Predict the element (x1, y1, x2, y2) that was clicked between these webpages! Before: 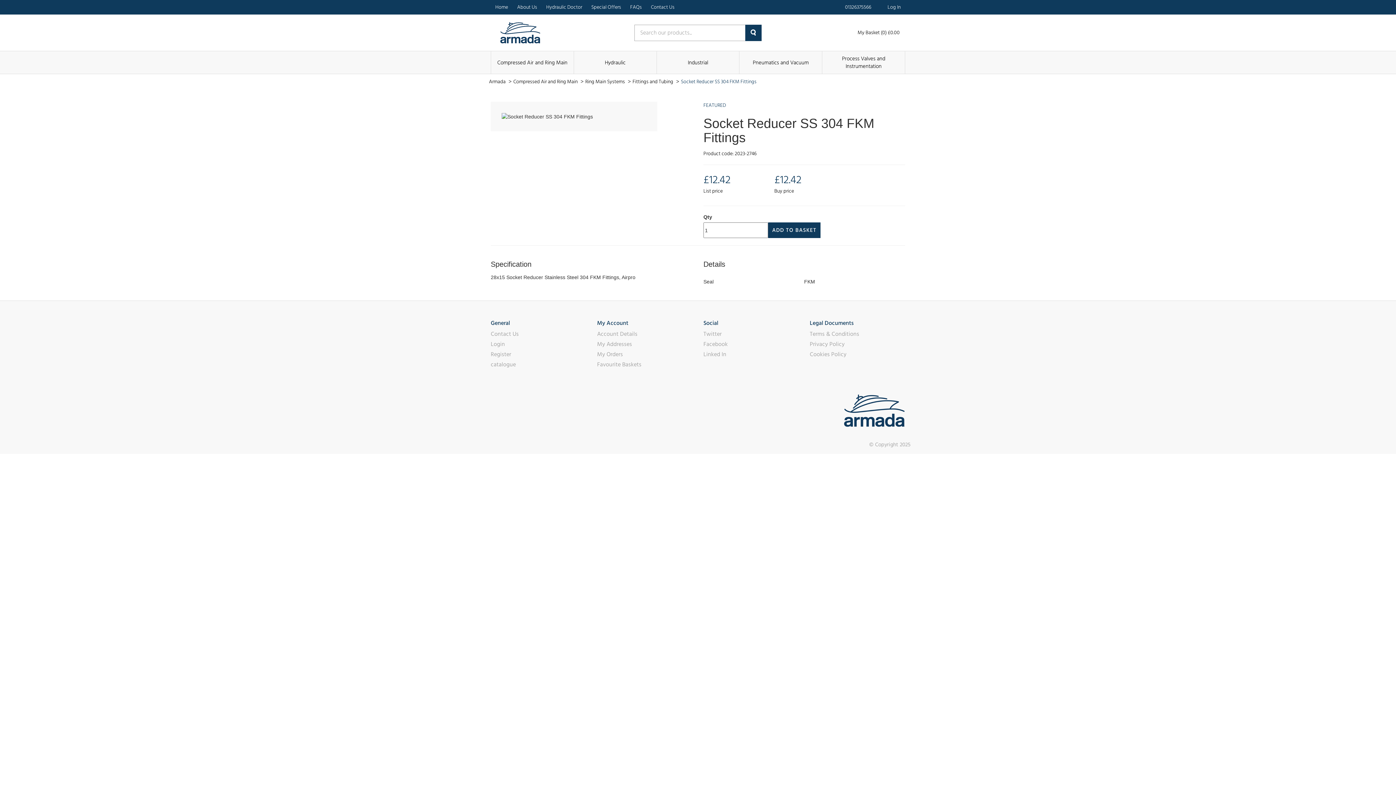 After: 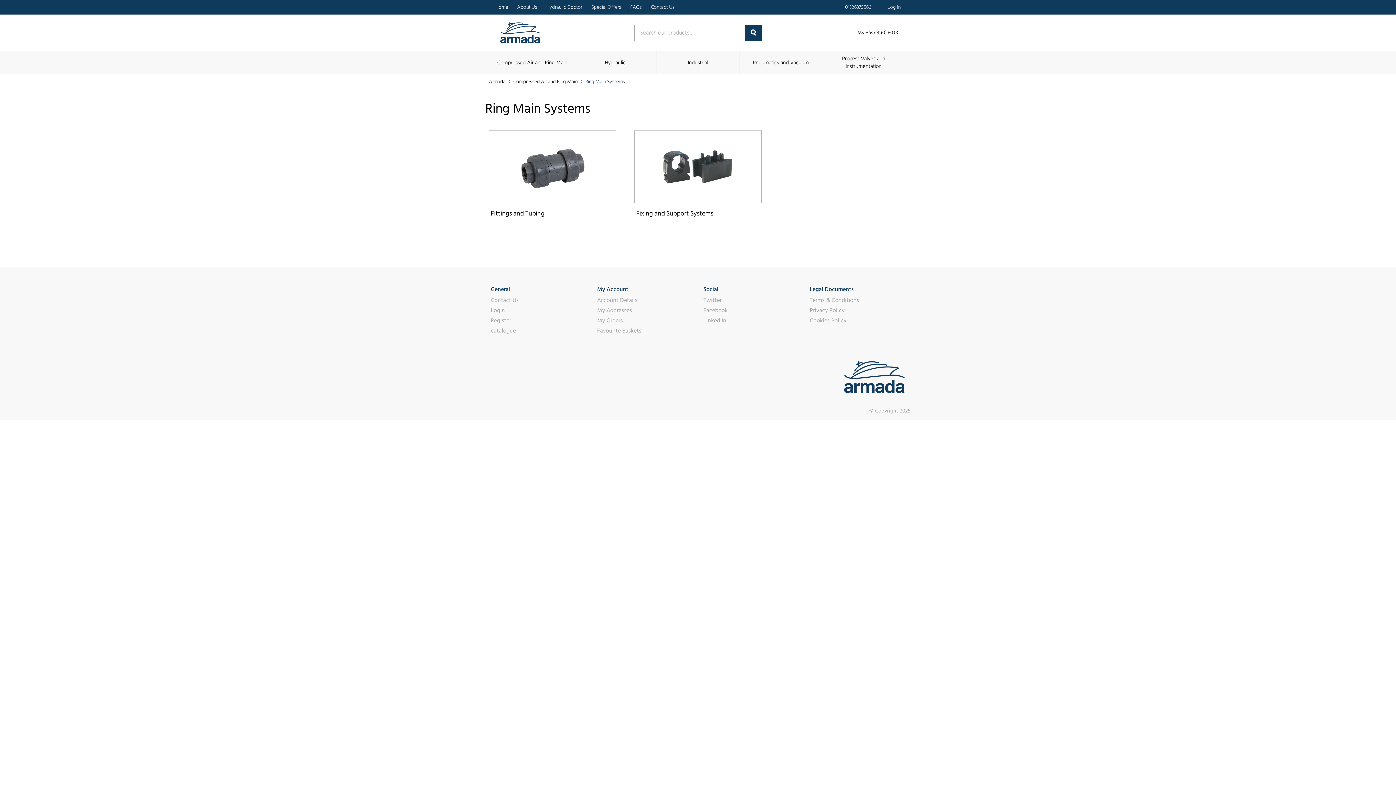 Action: bbox: (585, 79, 626, 84) label: Ring Main Systems 